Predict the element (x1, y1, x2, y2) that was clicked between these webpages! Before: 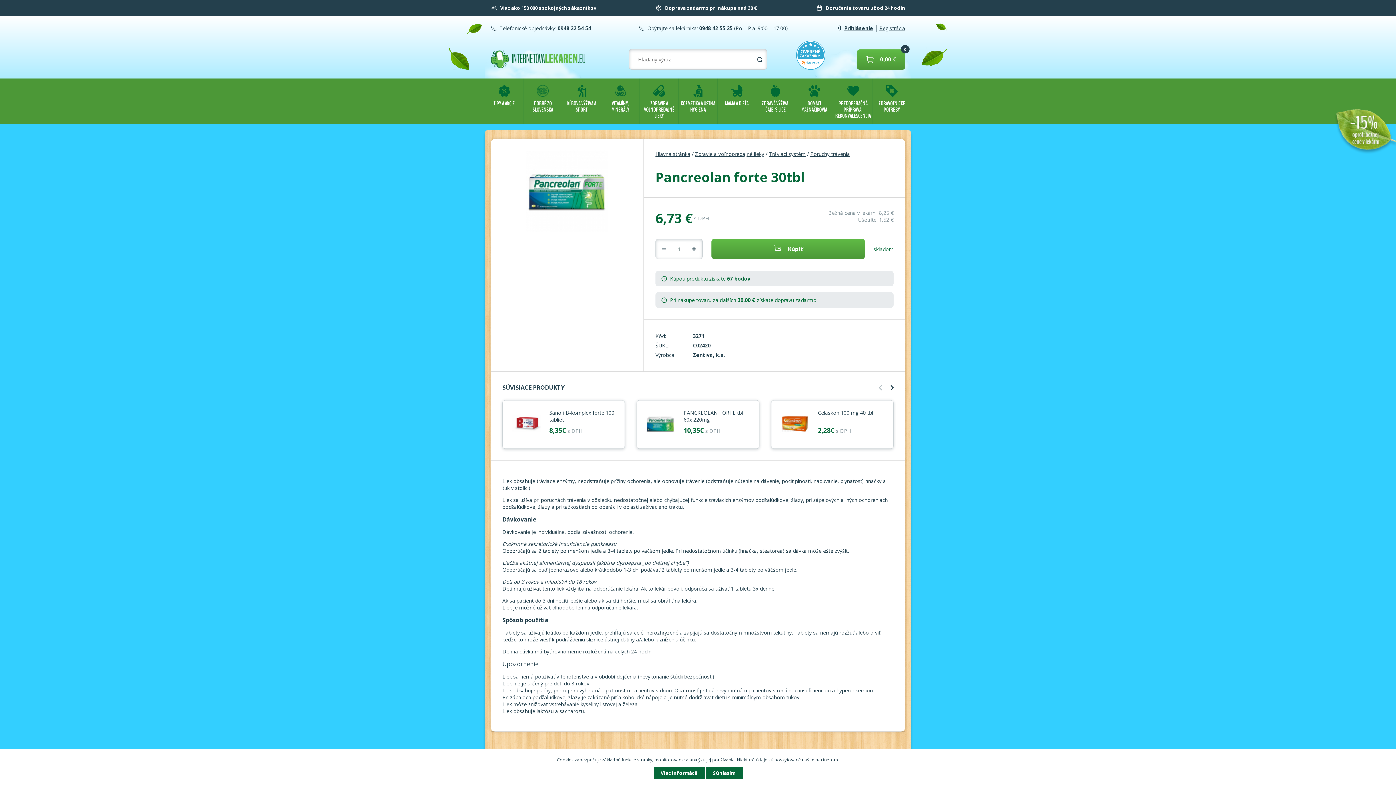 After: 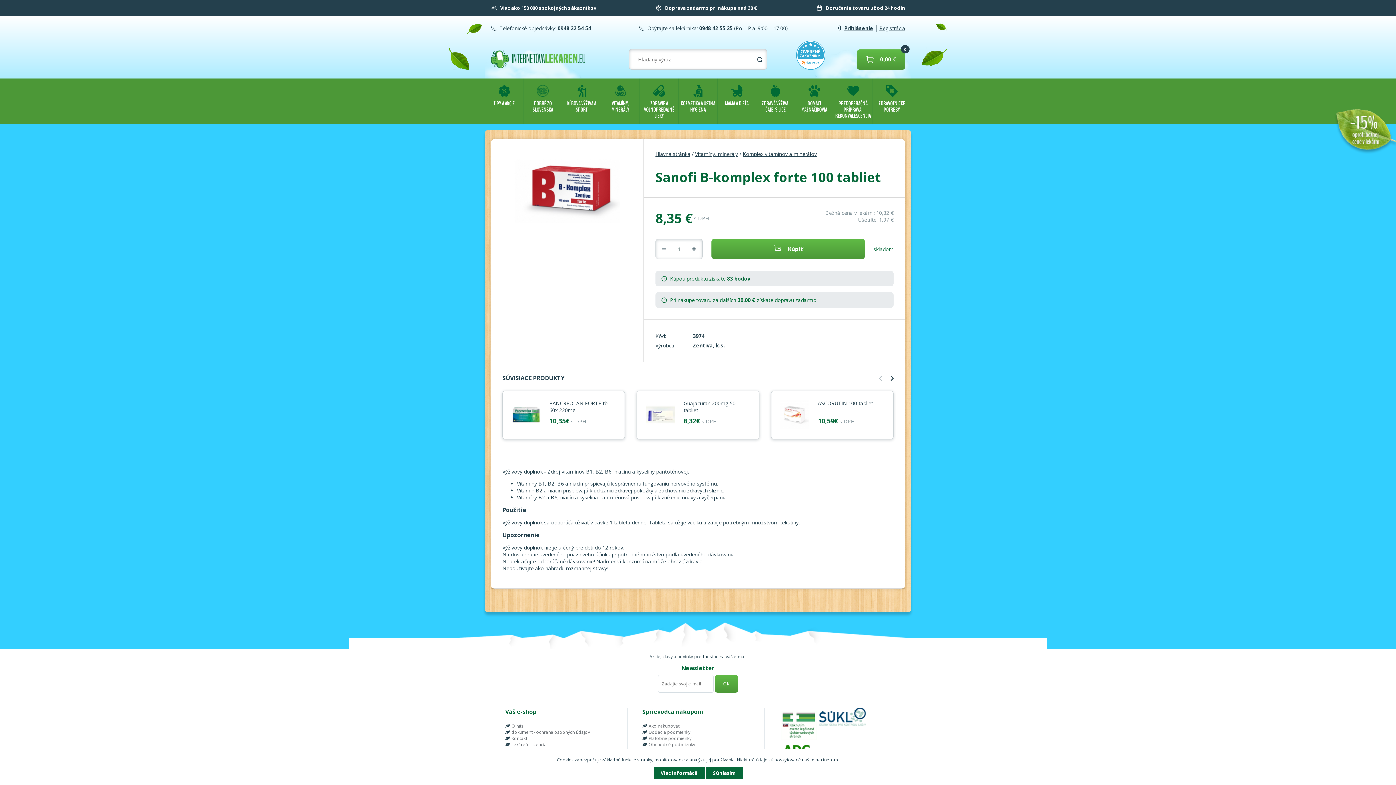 Action: bbox: (511, 409, 540, 440)